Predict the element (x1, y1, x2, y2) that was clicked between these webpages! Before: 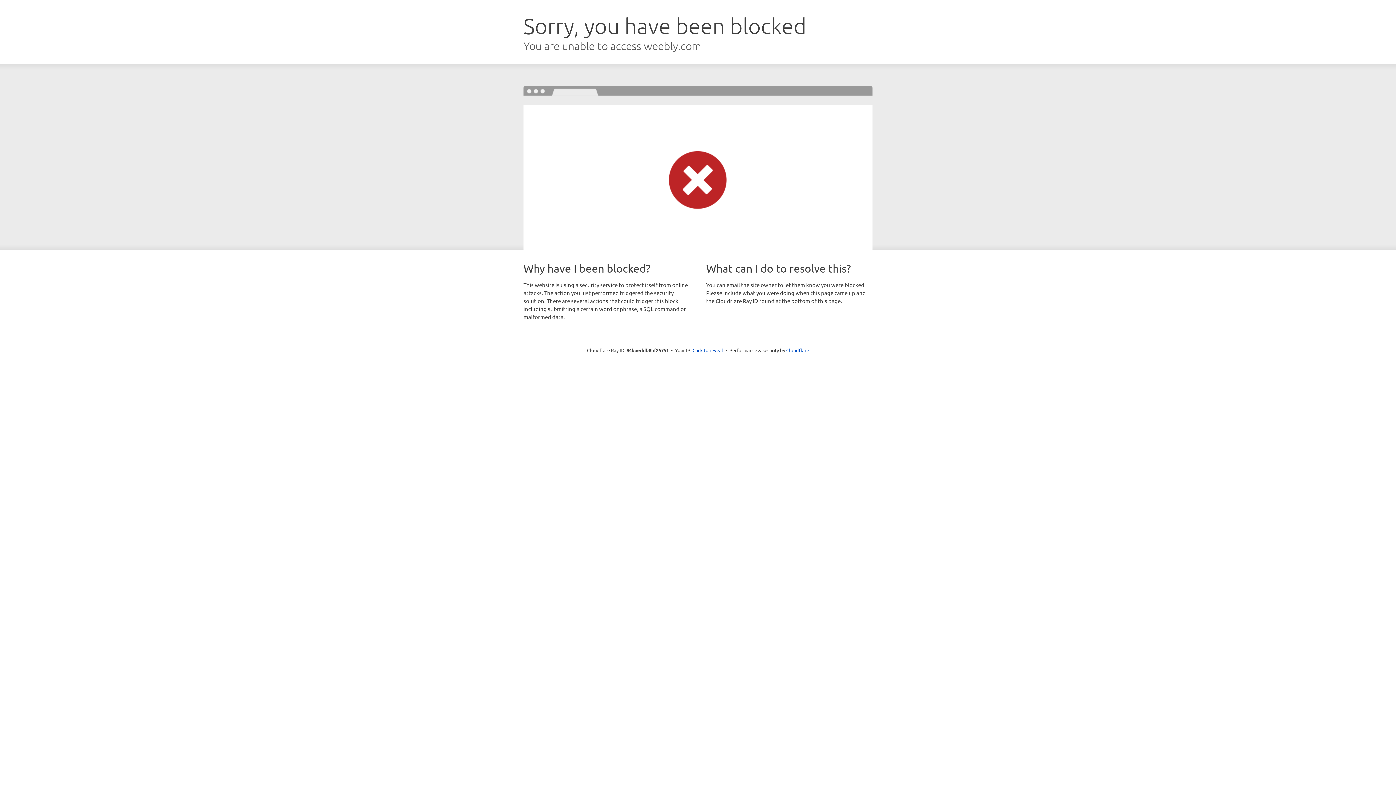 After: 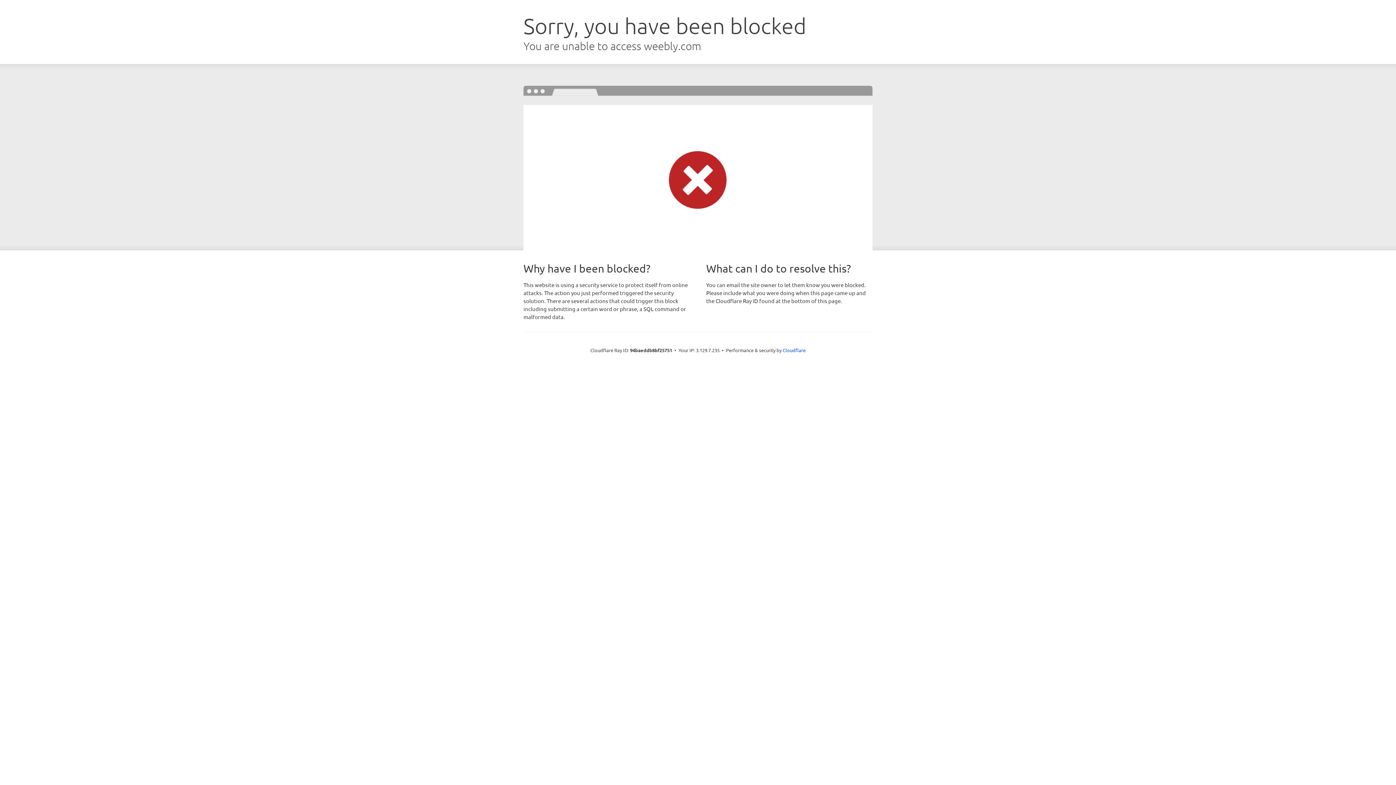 Action: bbox: (692, 346, 723, 353) label: Click to reveal